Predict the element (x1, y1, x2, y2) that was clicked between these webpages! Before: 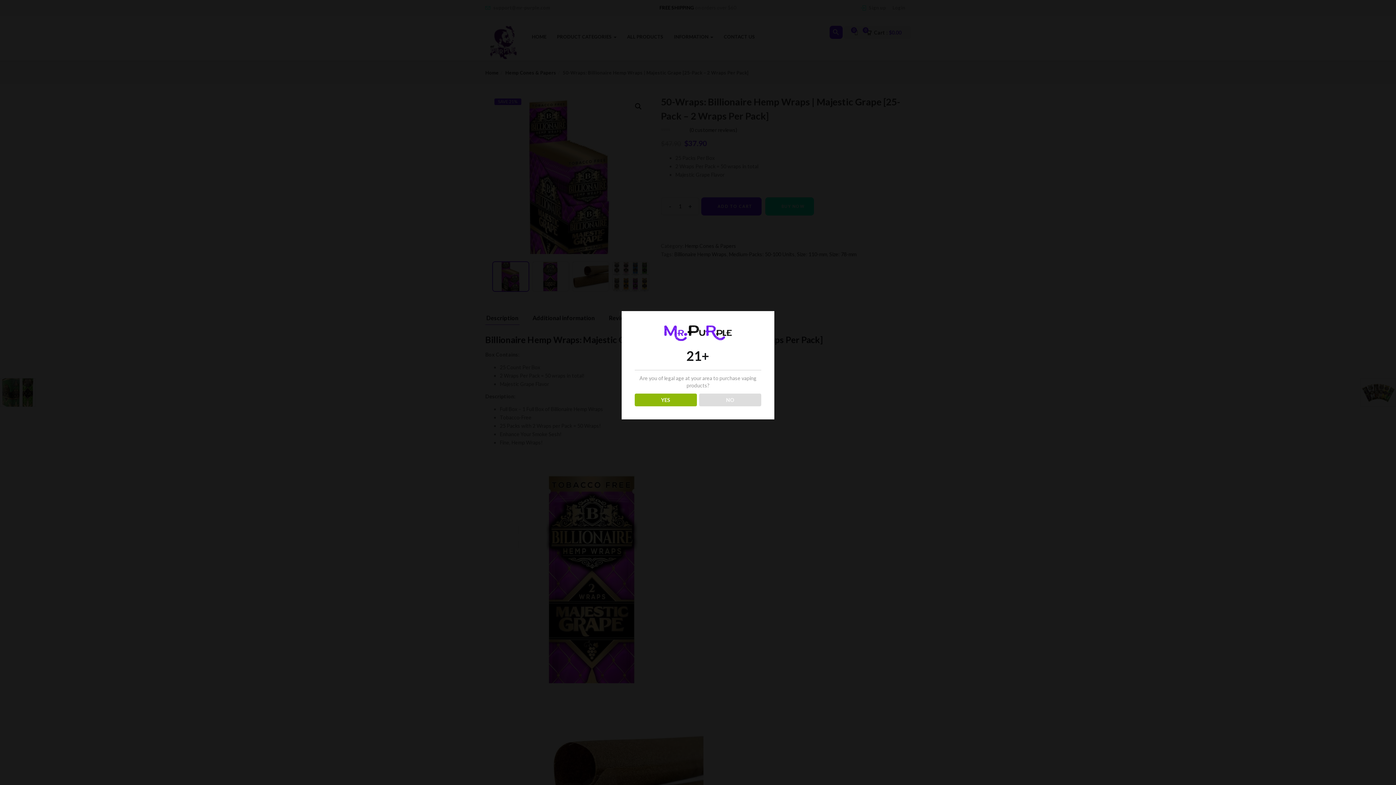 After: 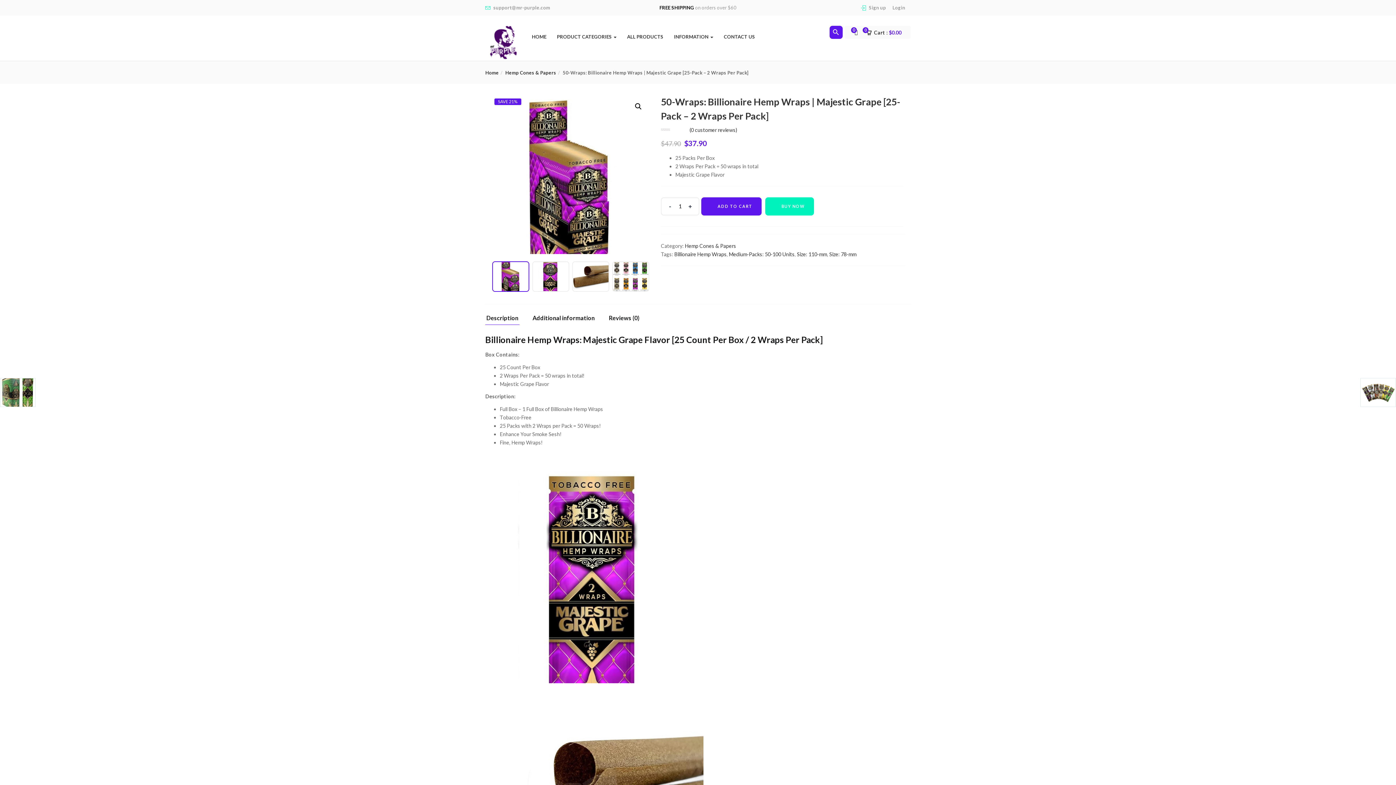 Action: bbox: (634, 393, 696, 406) label: YES